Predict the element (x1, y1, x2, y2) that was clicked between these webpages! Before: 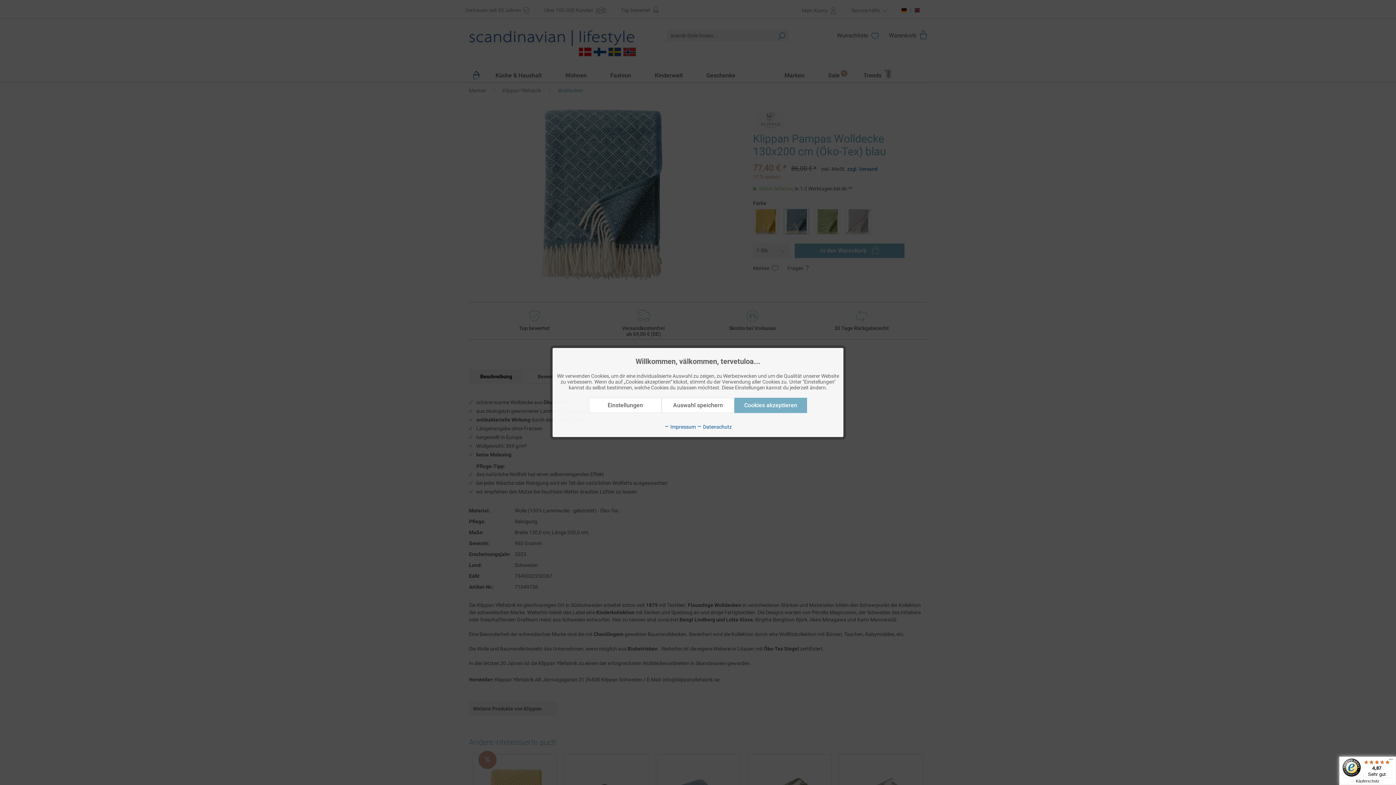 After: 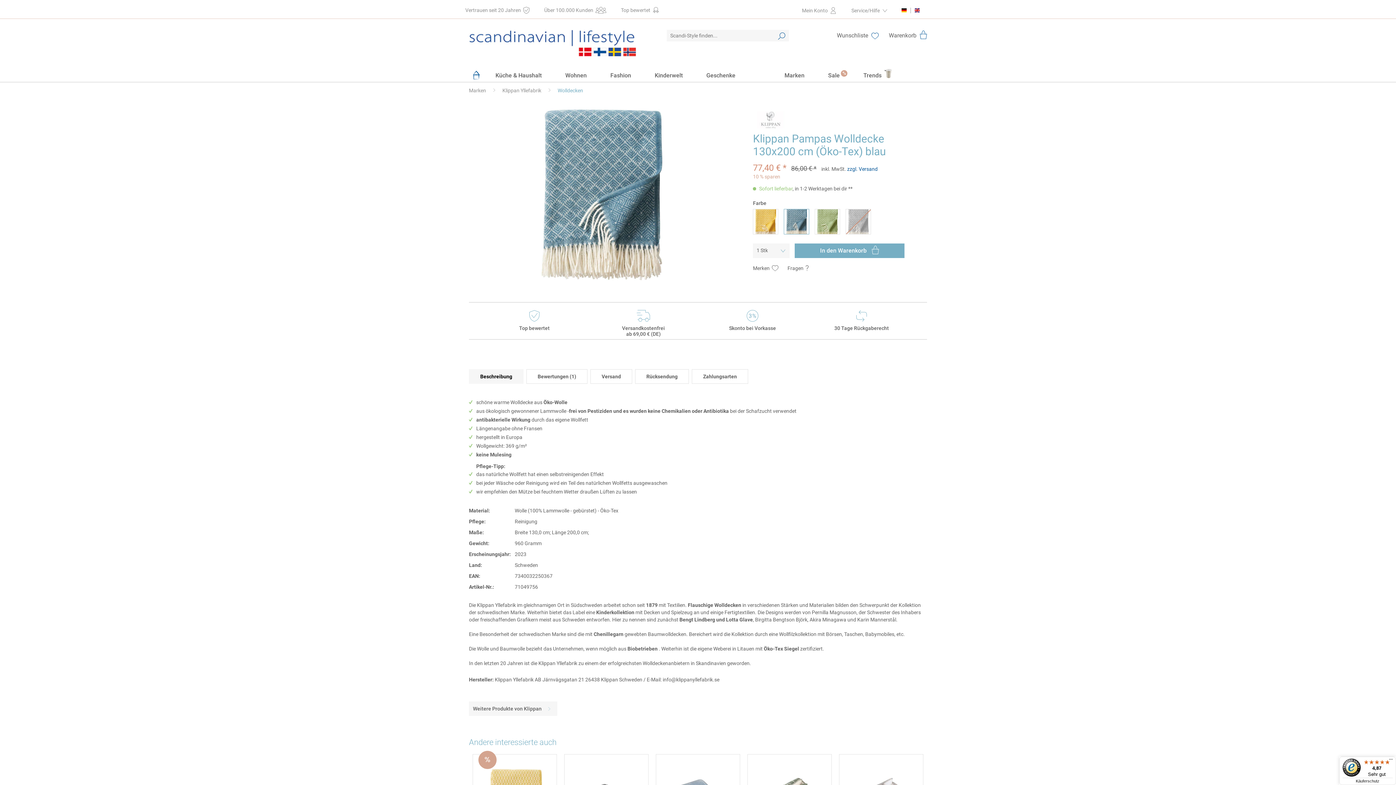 Action: bbox: (734, 398, 807, 413) label: Cookies akzeptieren